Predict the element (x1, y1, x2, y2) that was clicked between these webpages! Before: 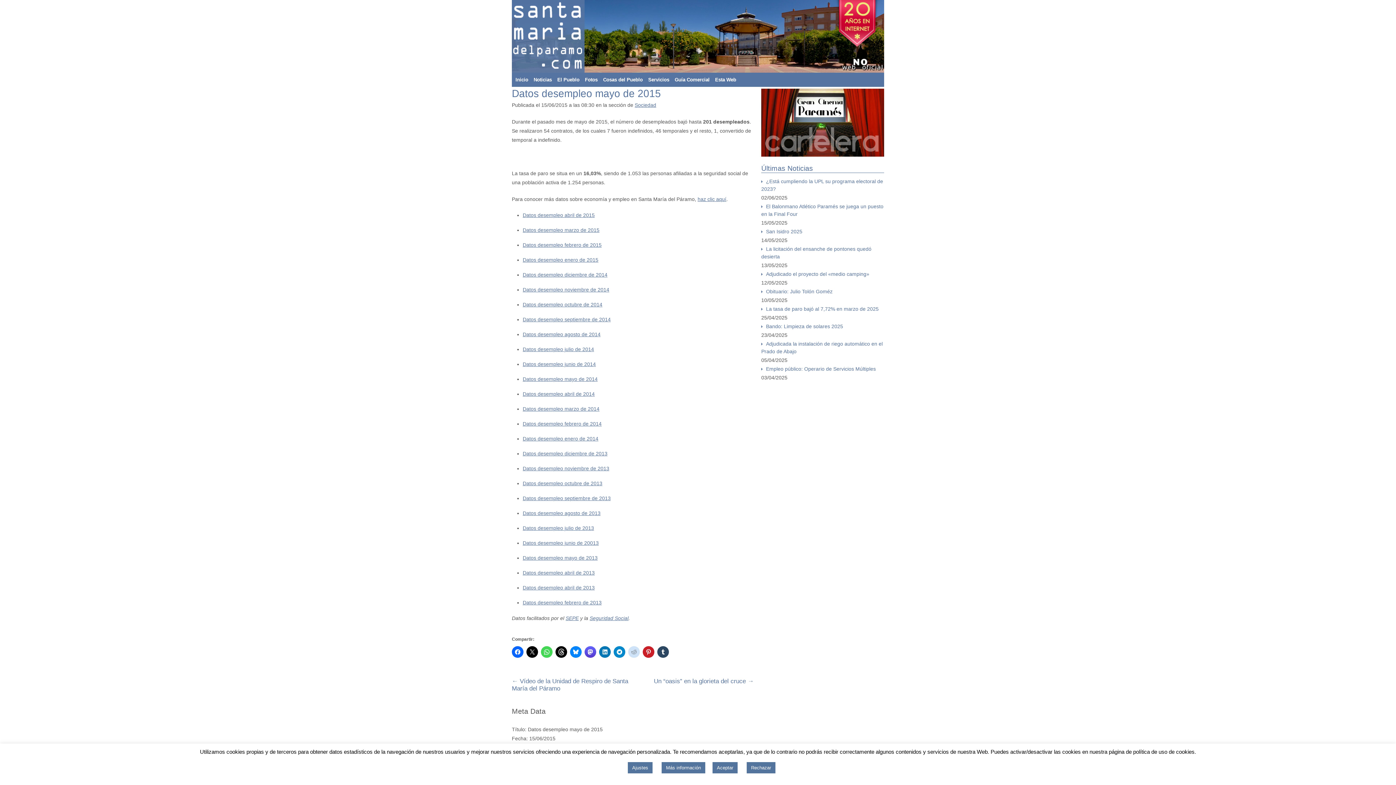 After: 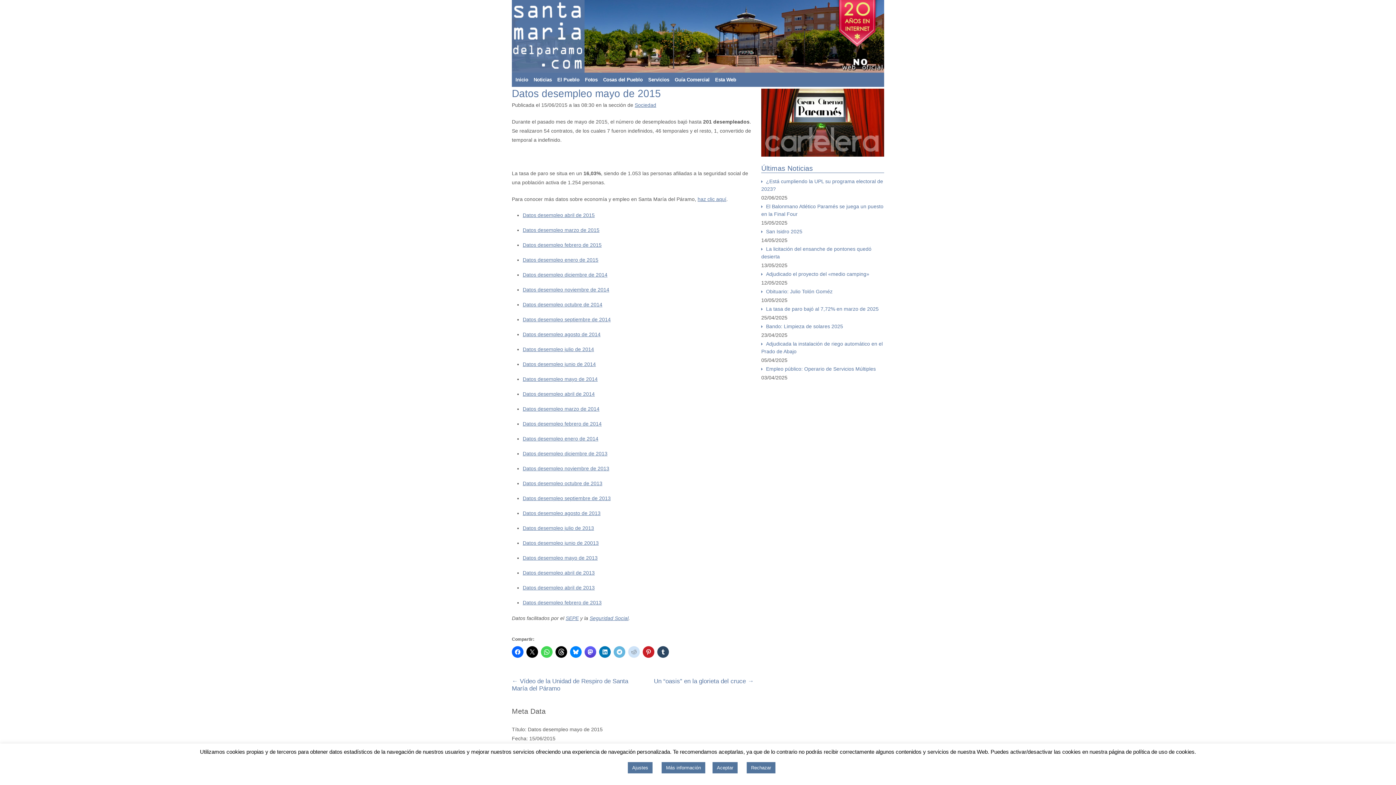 Action: bbox: (613, 646, 625, 658)